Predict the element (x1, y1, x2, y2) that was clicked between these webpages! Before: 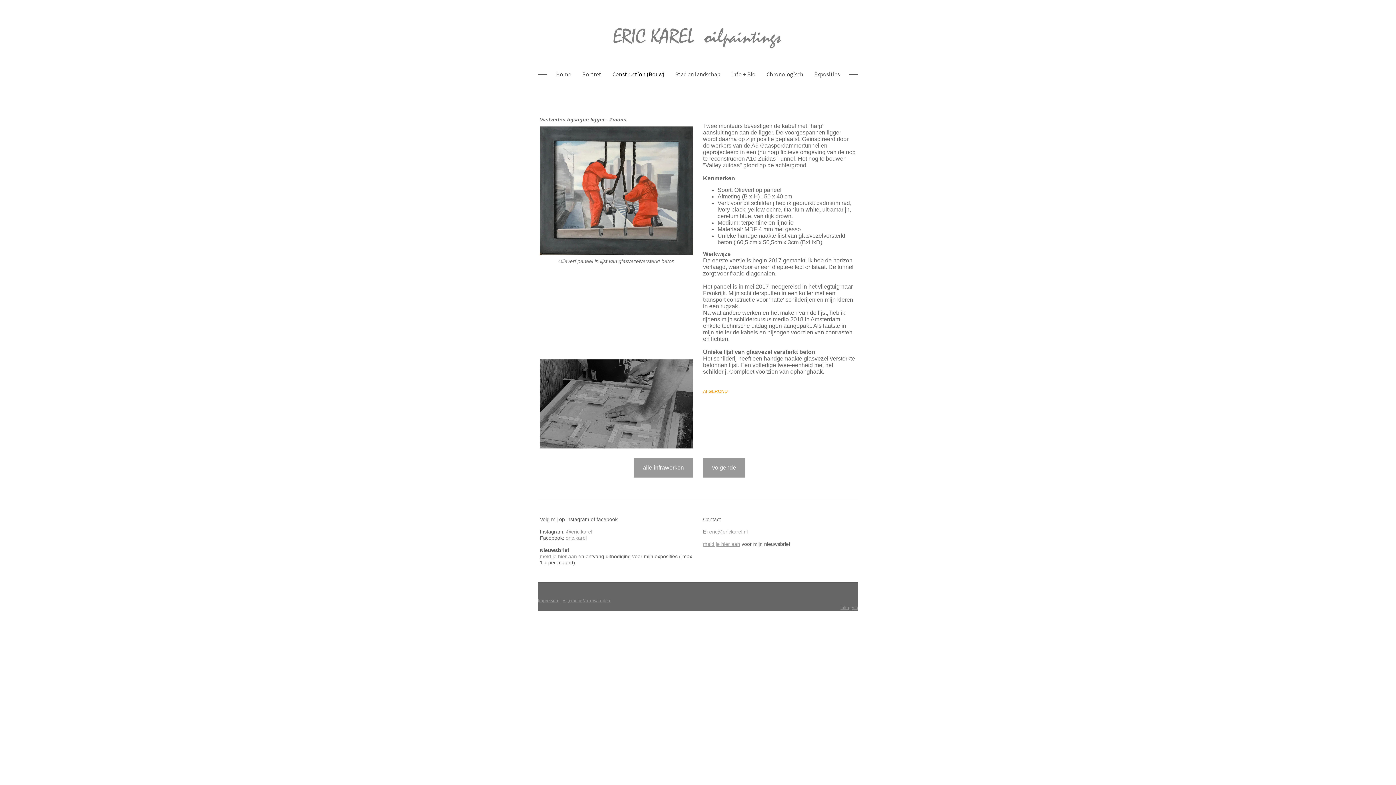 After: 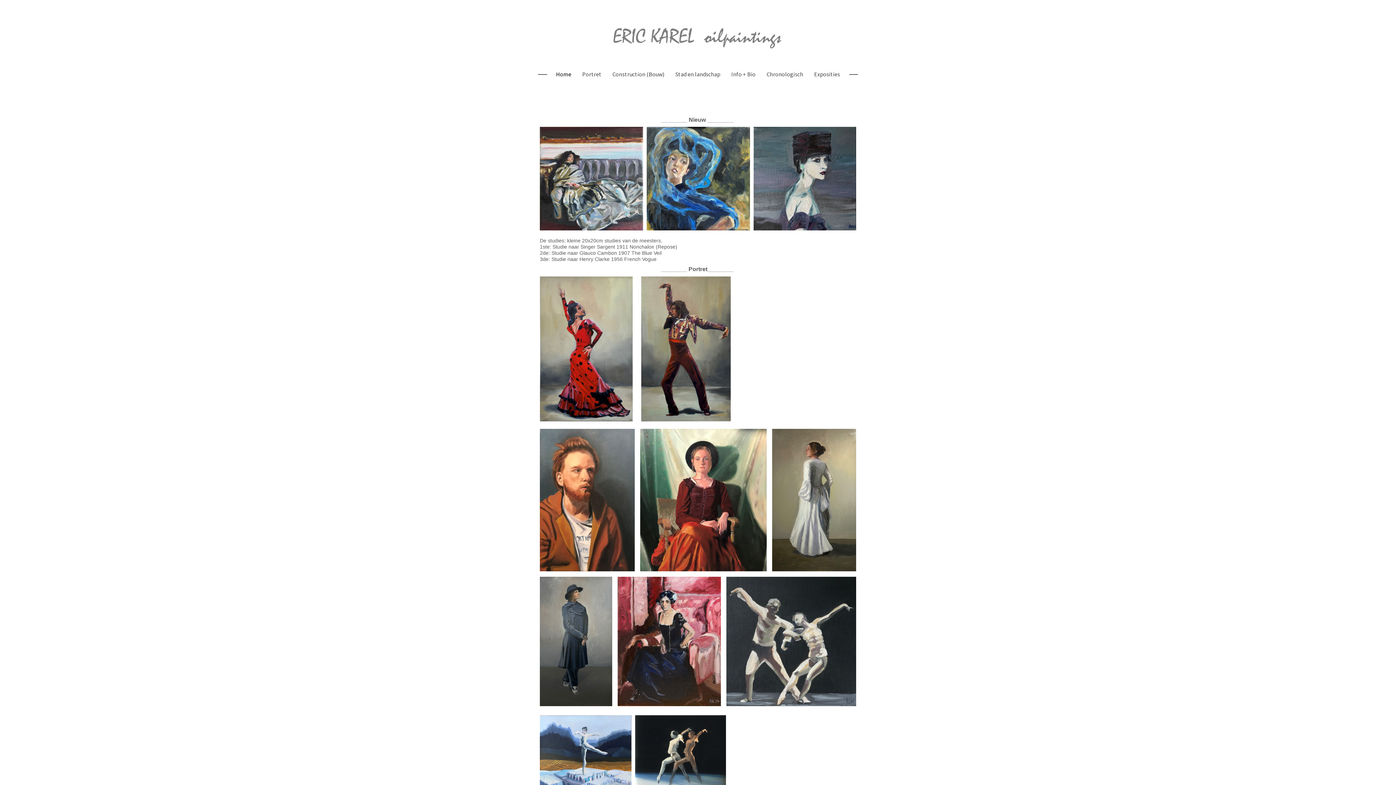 Action: bbox: (552, 66, 575, 82) label: Home